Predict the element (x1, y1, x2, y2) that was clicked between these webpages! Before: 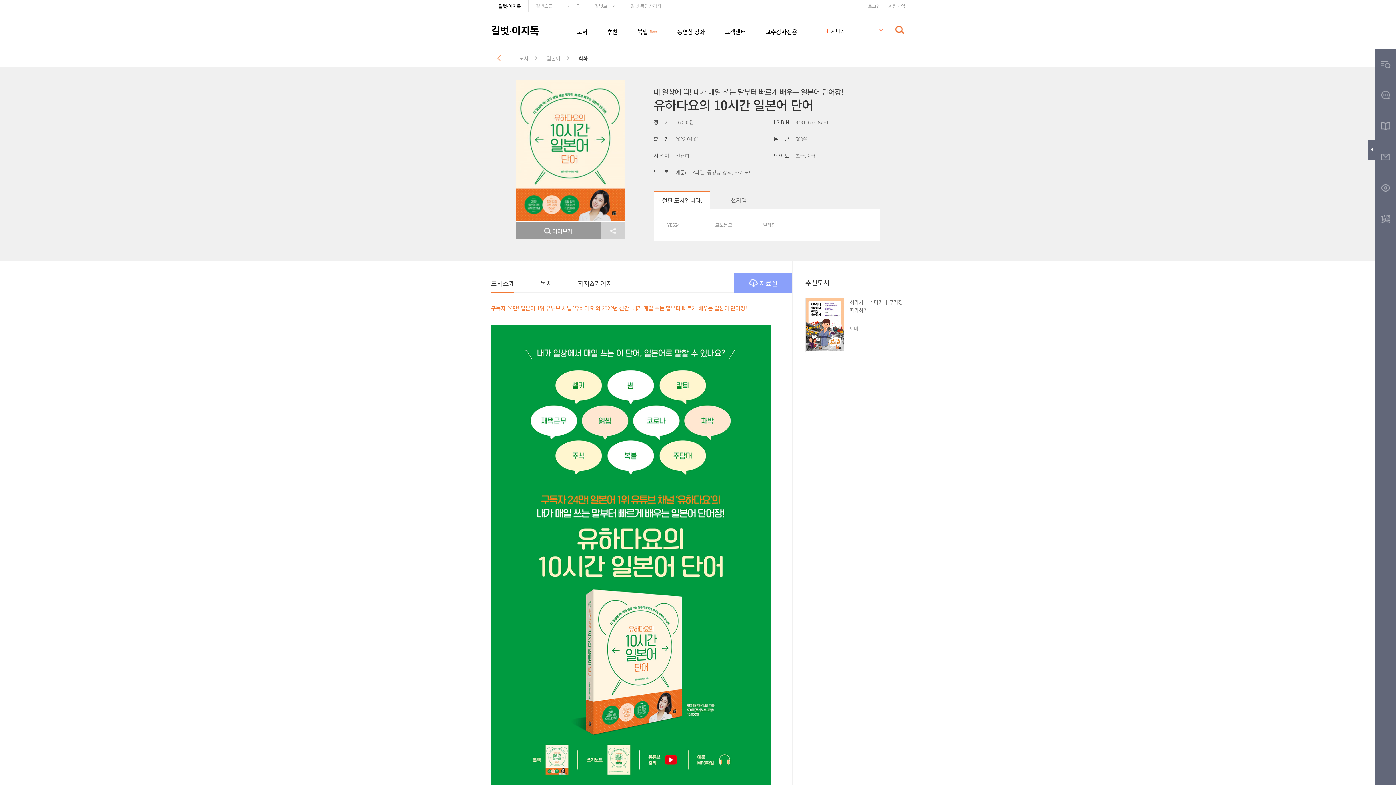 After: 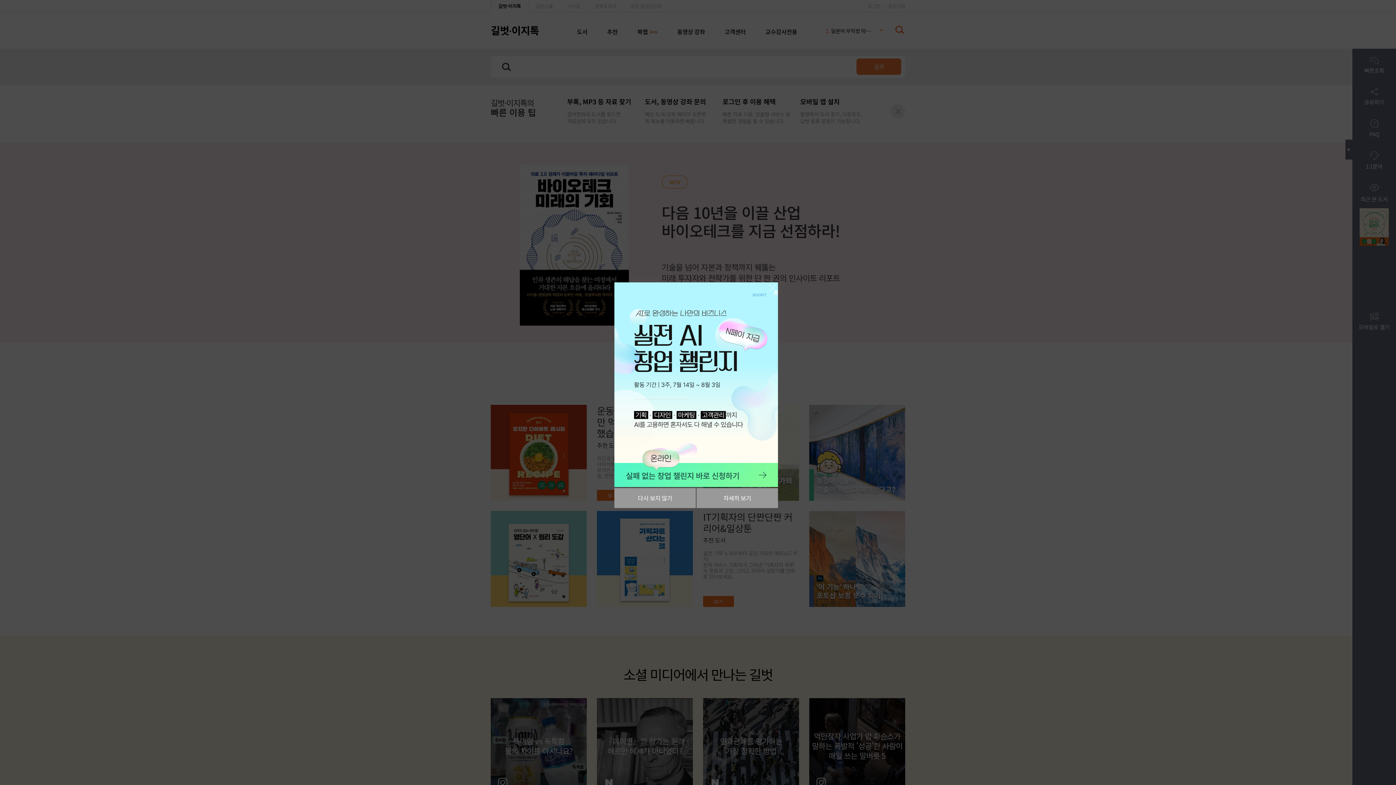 Action: label: 길벗·이지톡 bbox: (490, 22, 539, 37)